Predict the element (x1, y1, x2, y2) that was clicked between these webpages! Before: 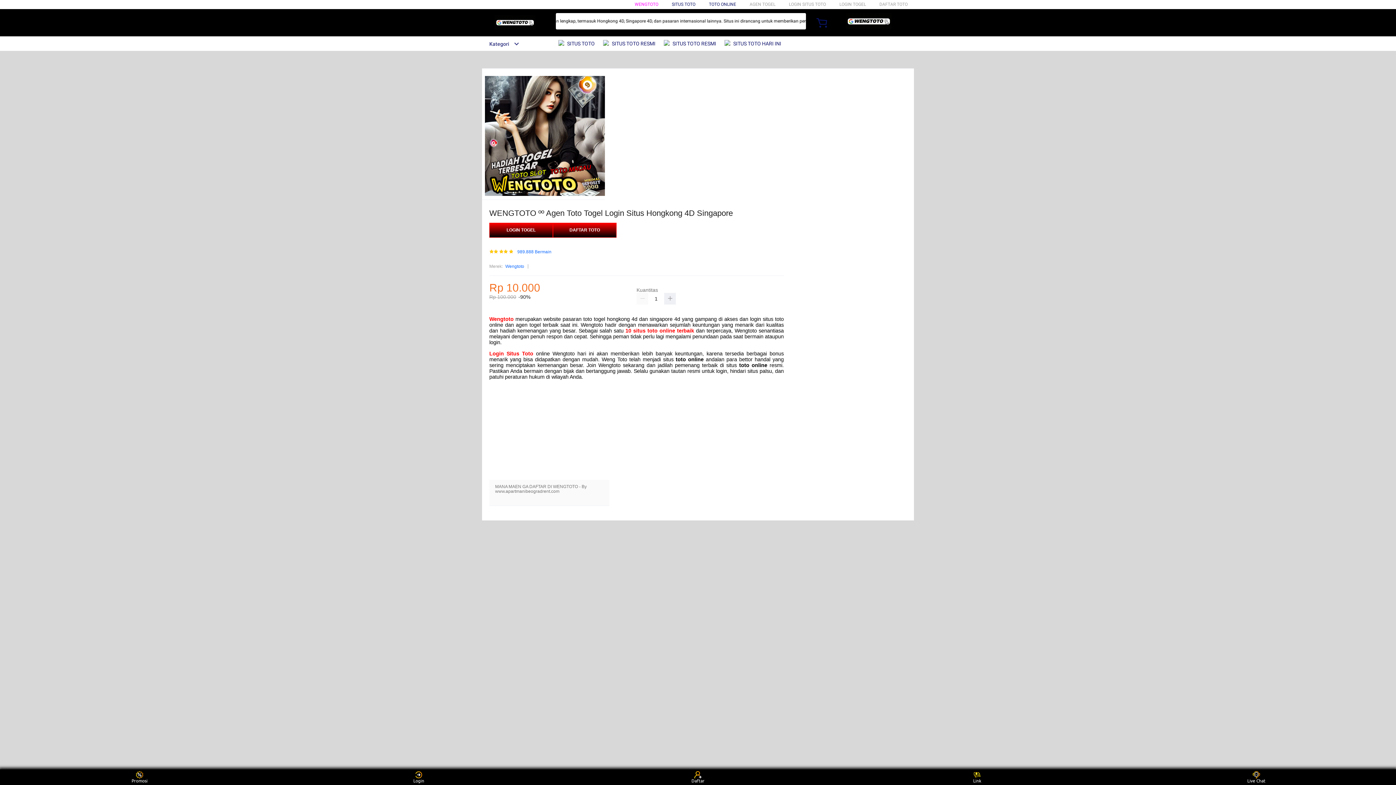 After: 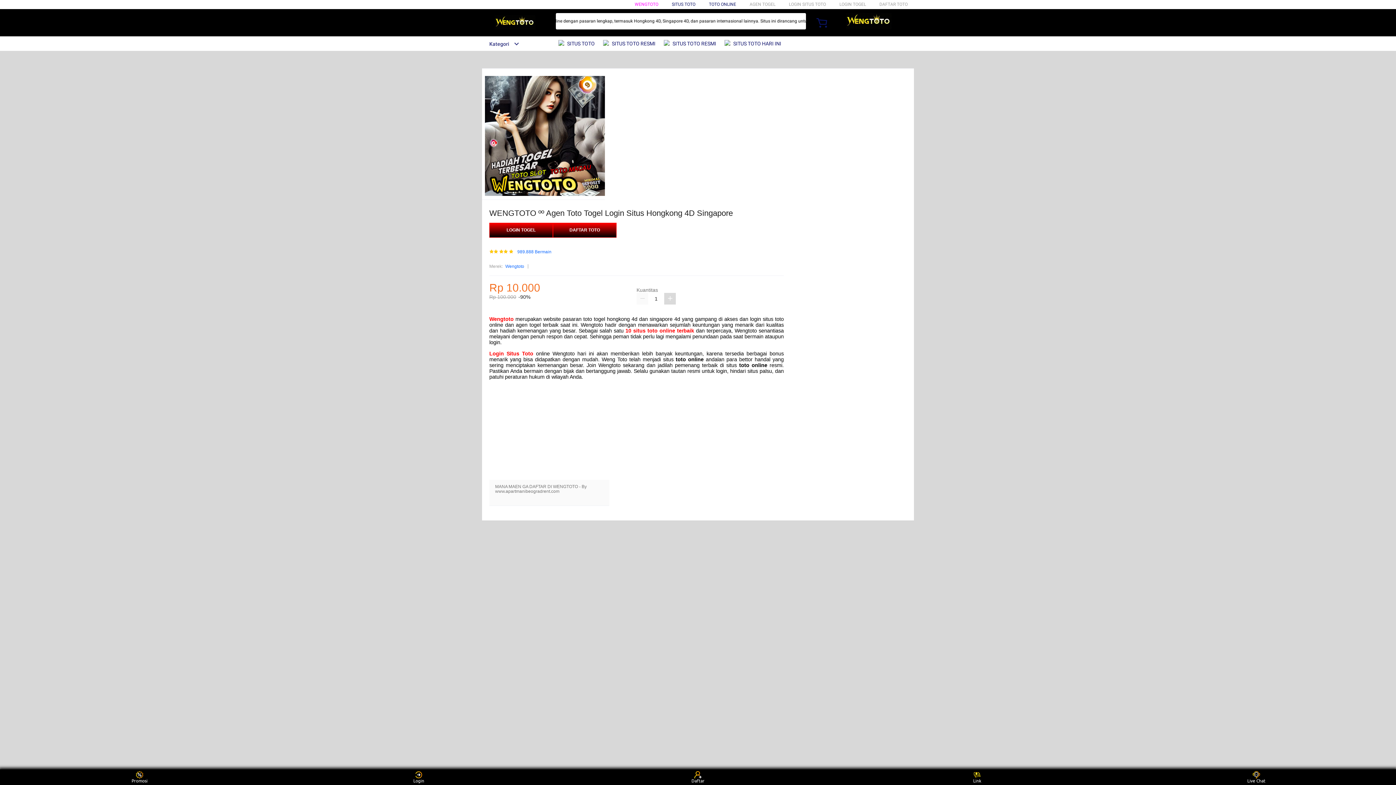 Action: bbox: (664, 293, 676, 304)